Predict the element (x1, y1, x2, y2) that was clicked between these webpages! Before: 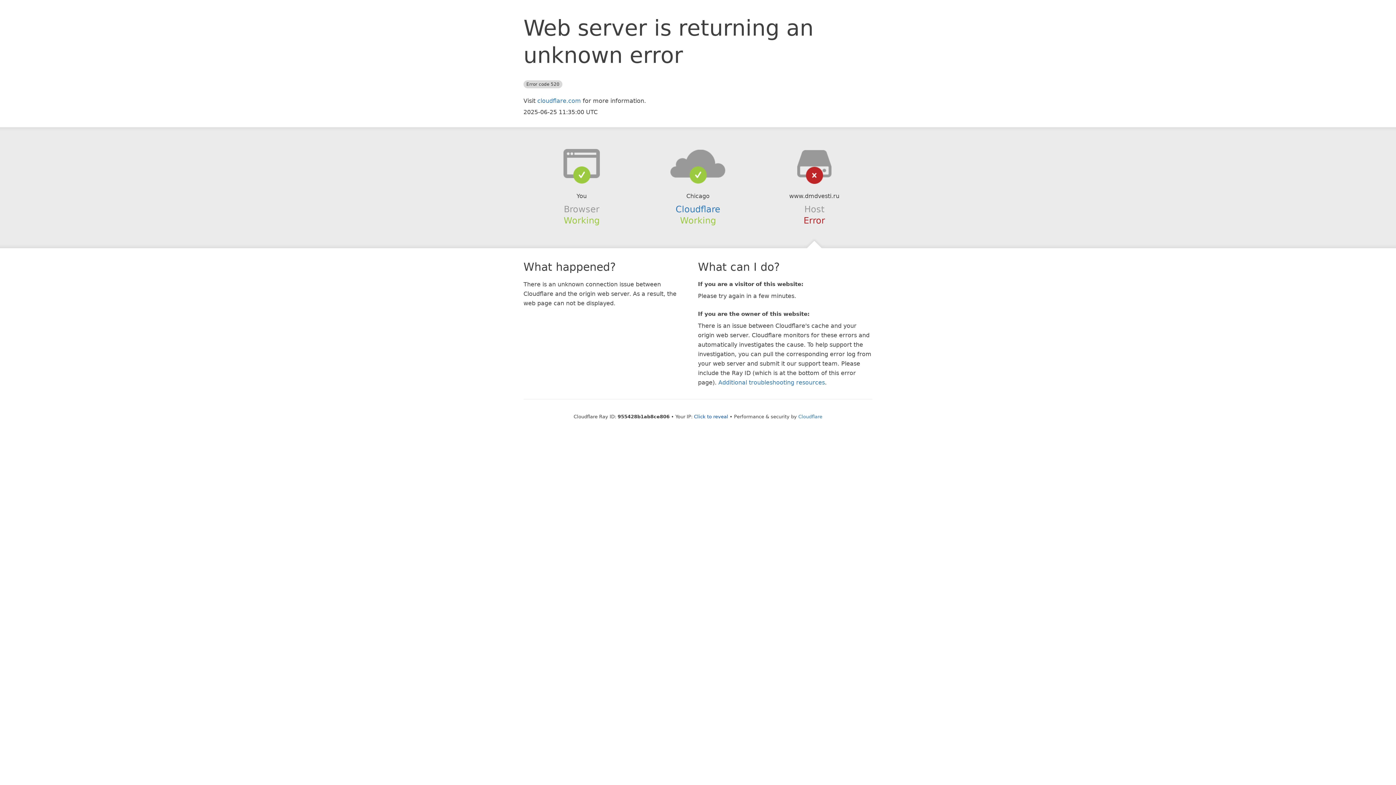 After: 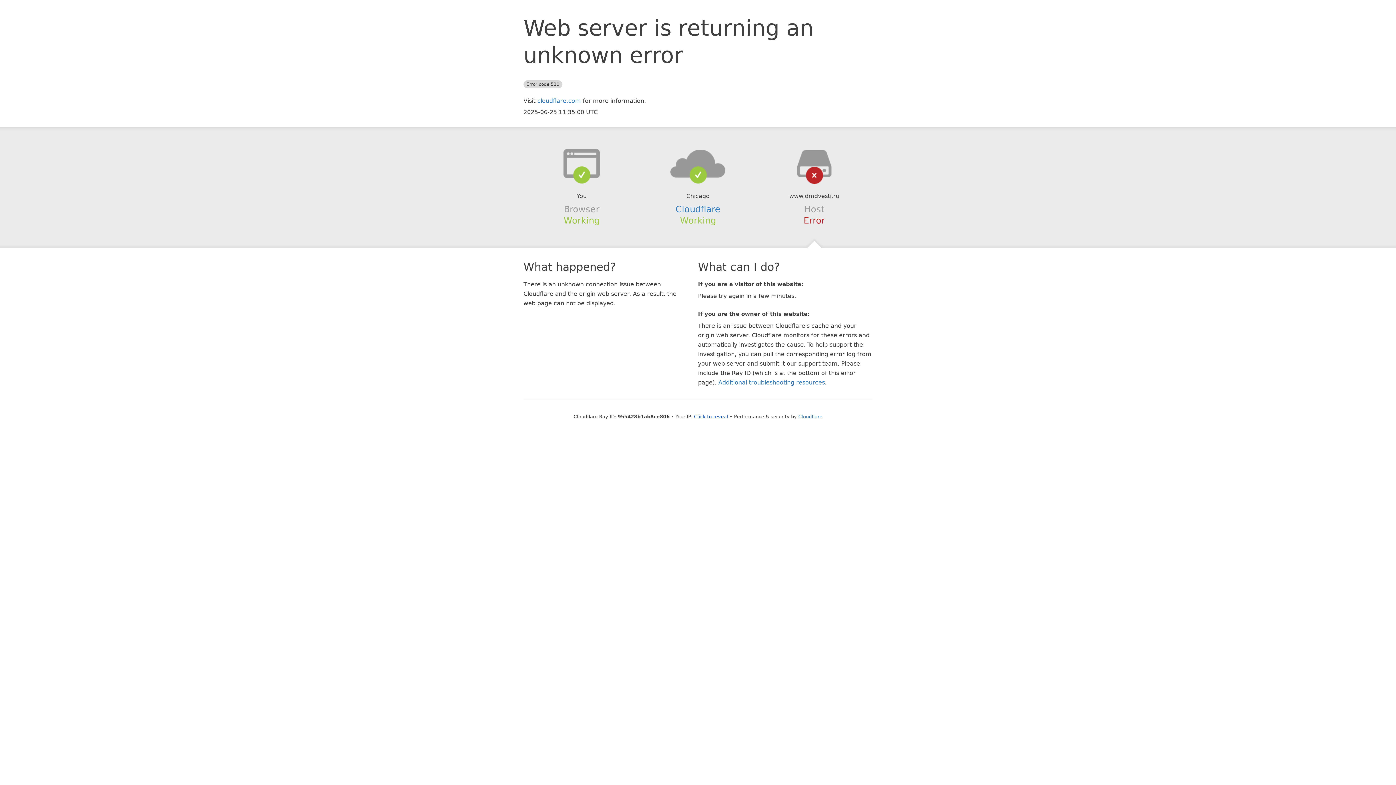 Action: bbox: (639, 148, 756, 178)